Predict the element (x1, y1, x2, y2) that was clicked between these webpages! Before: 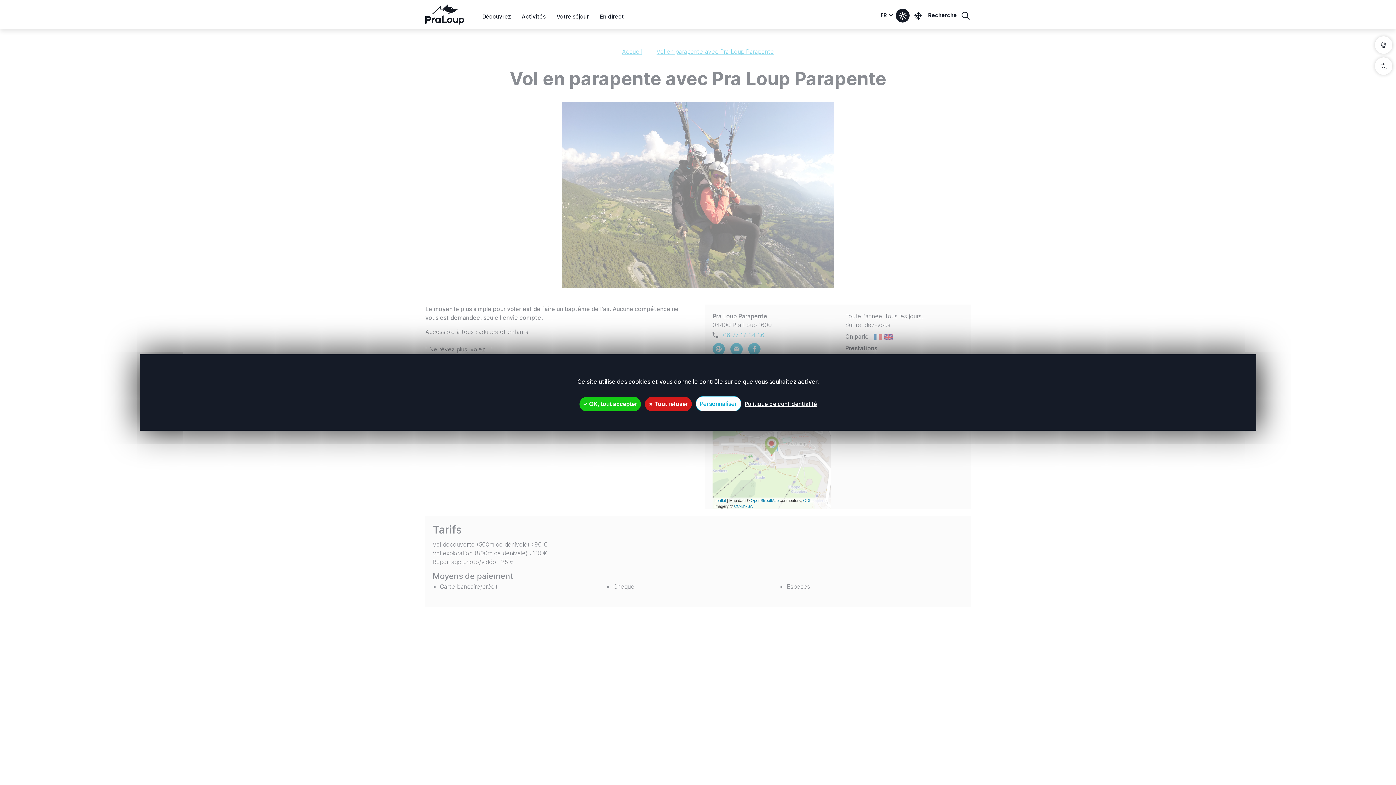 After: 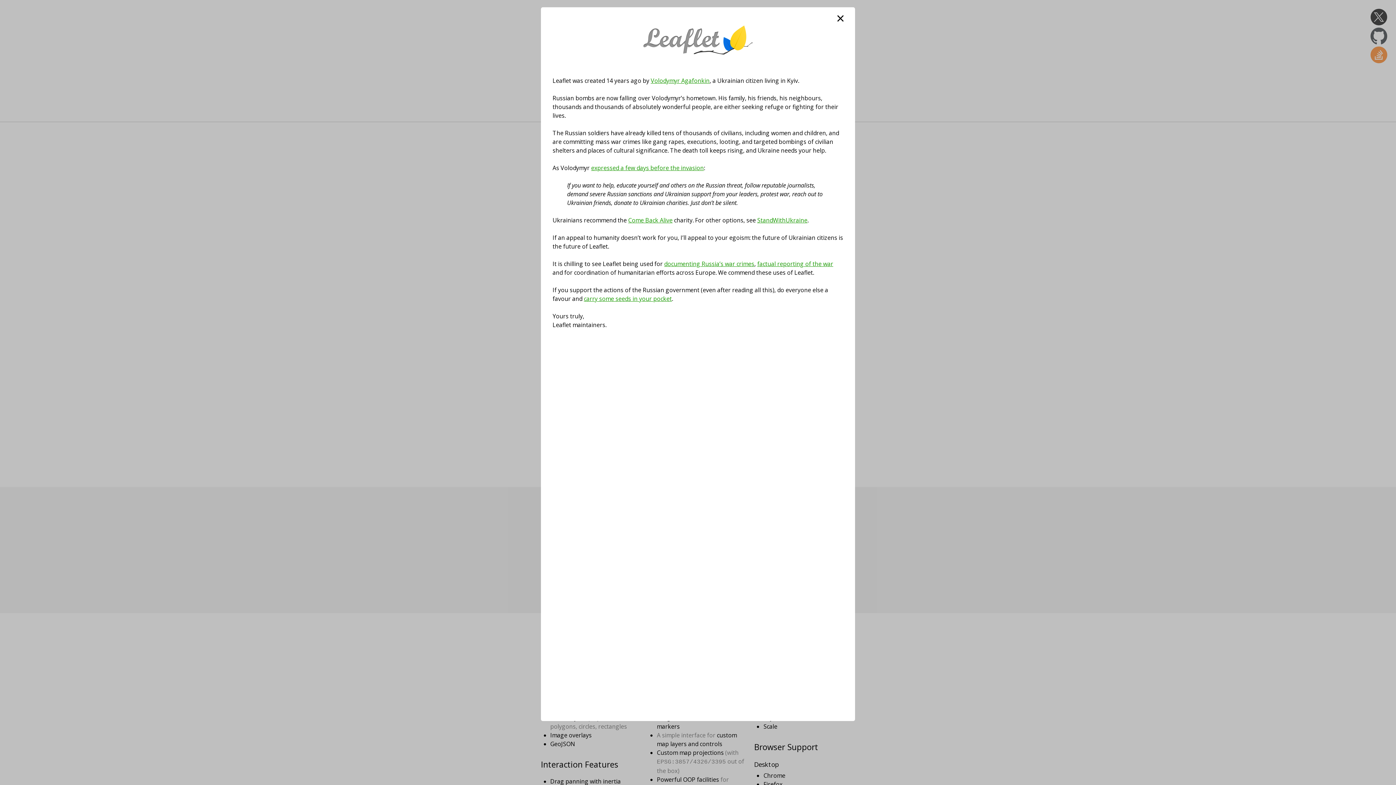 Action: bbox: (714, 498, 726, 503) label: Leaflet